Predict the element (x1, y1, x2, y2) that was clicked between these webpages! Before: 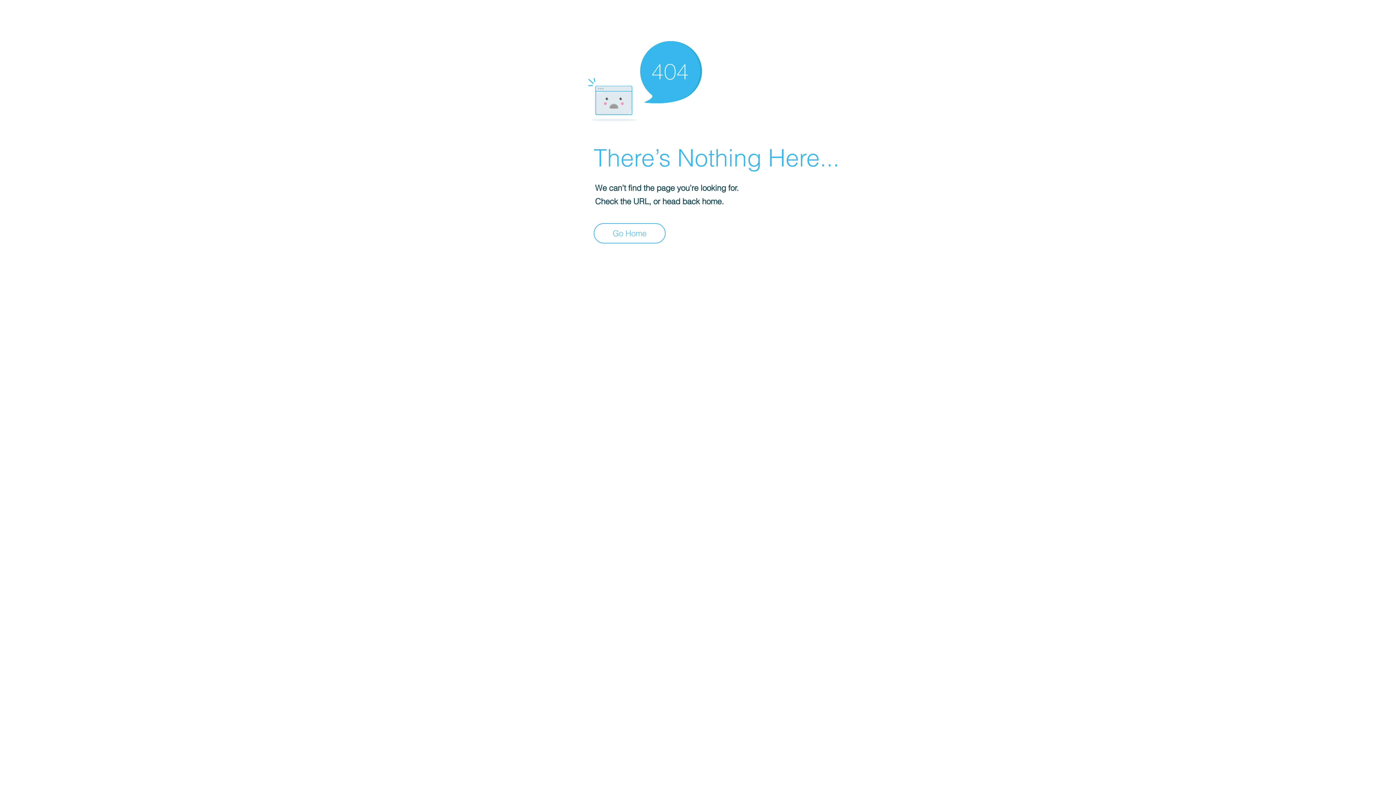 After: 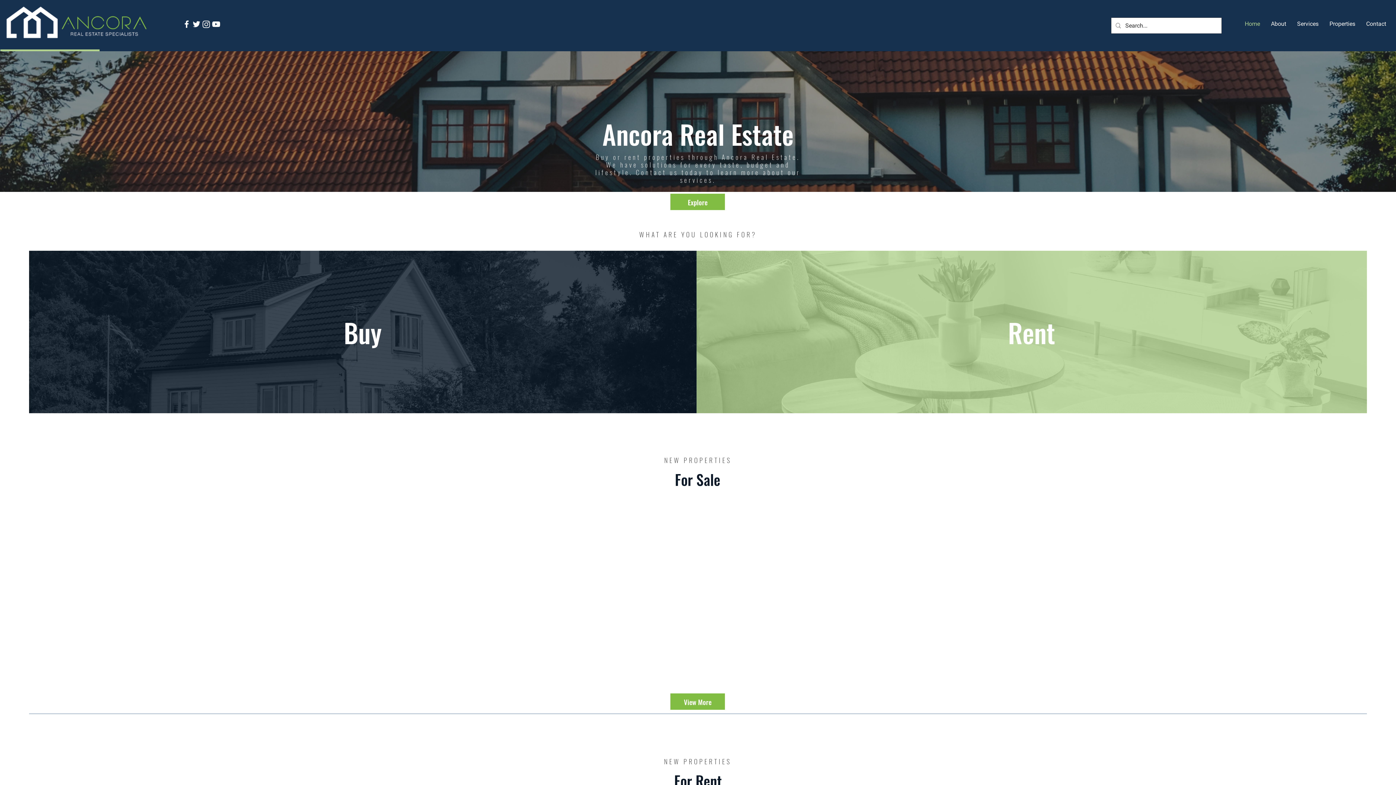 Action: bbox: (593, 223, 665, 243) label: Go Home